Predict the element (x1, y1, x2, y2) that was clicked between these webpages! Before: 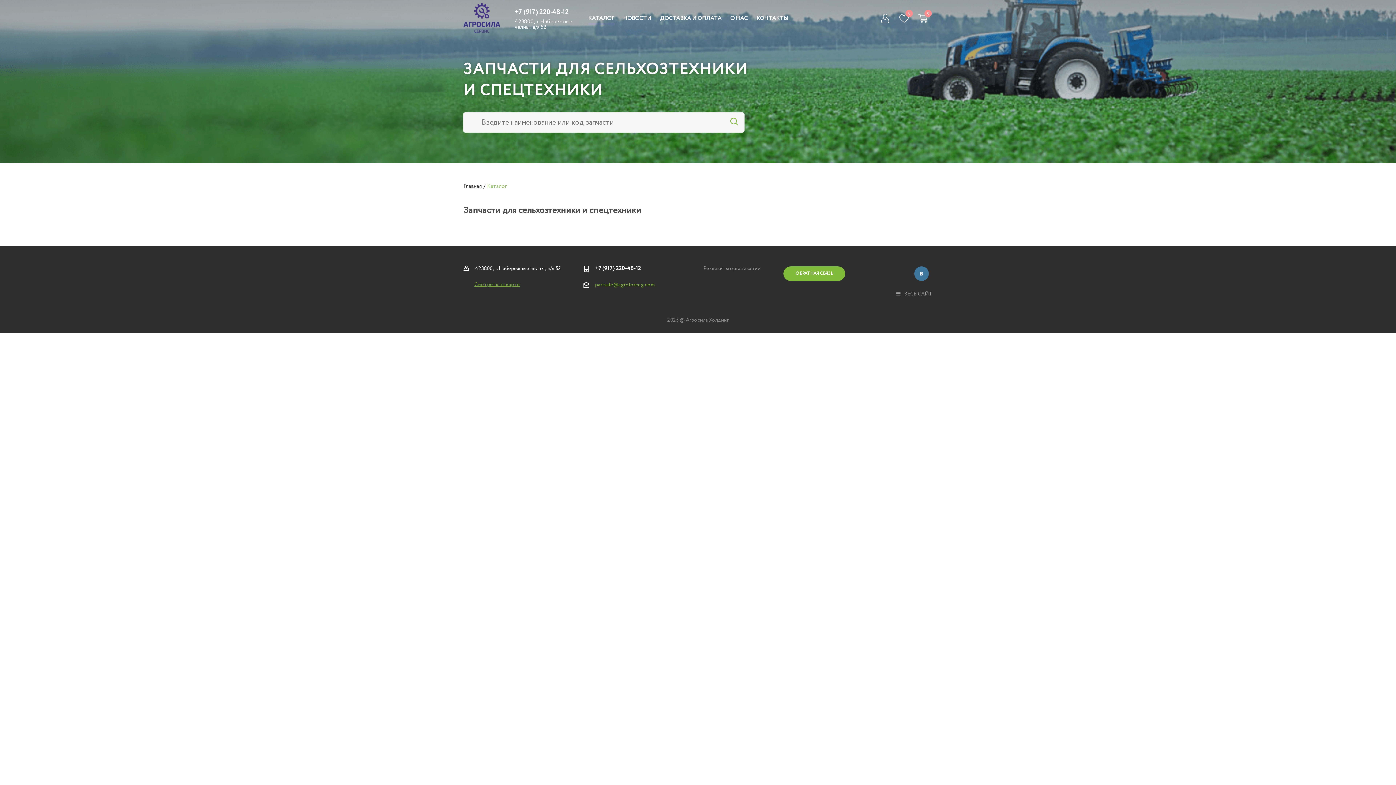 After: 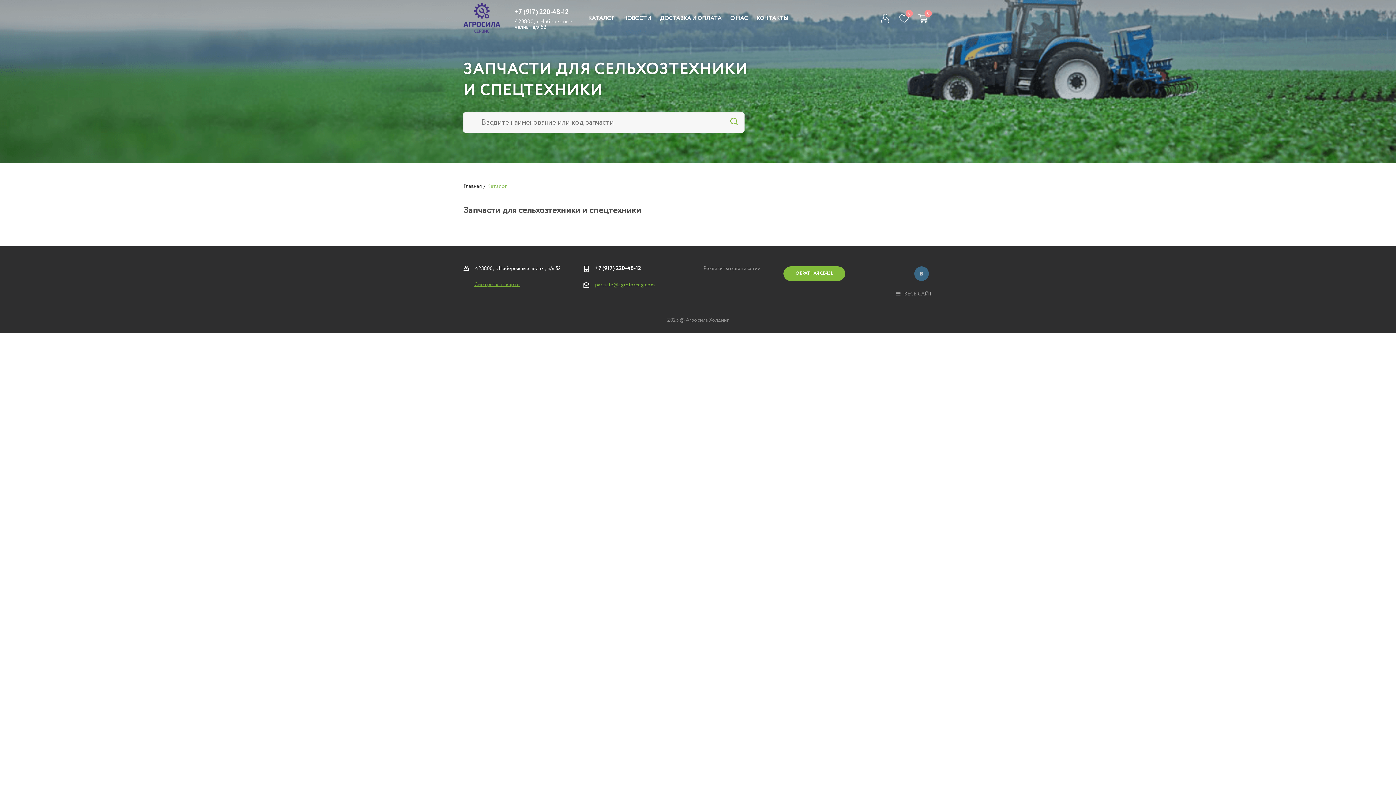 Action: bbox: (914, 266, 929, 281) label: Вконтакте